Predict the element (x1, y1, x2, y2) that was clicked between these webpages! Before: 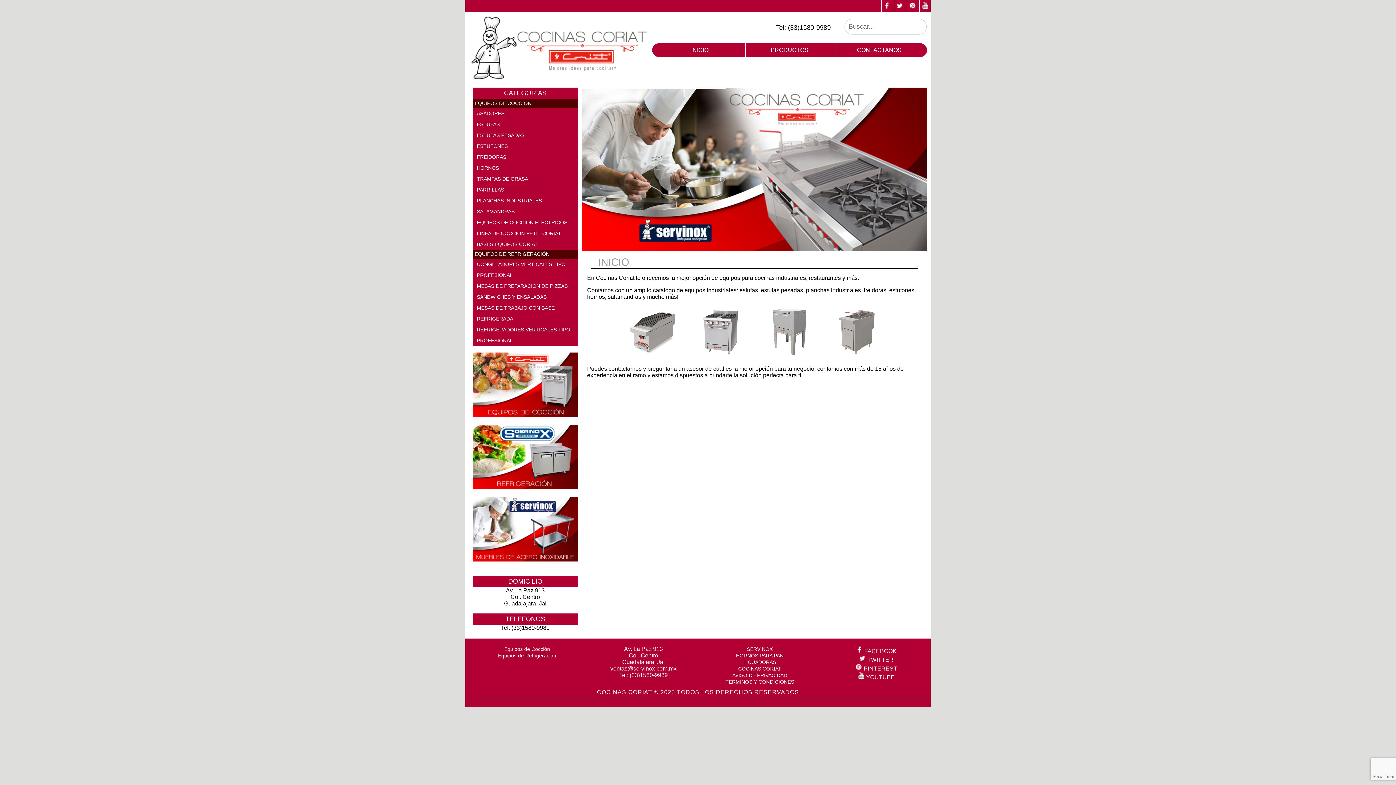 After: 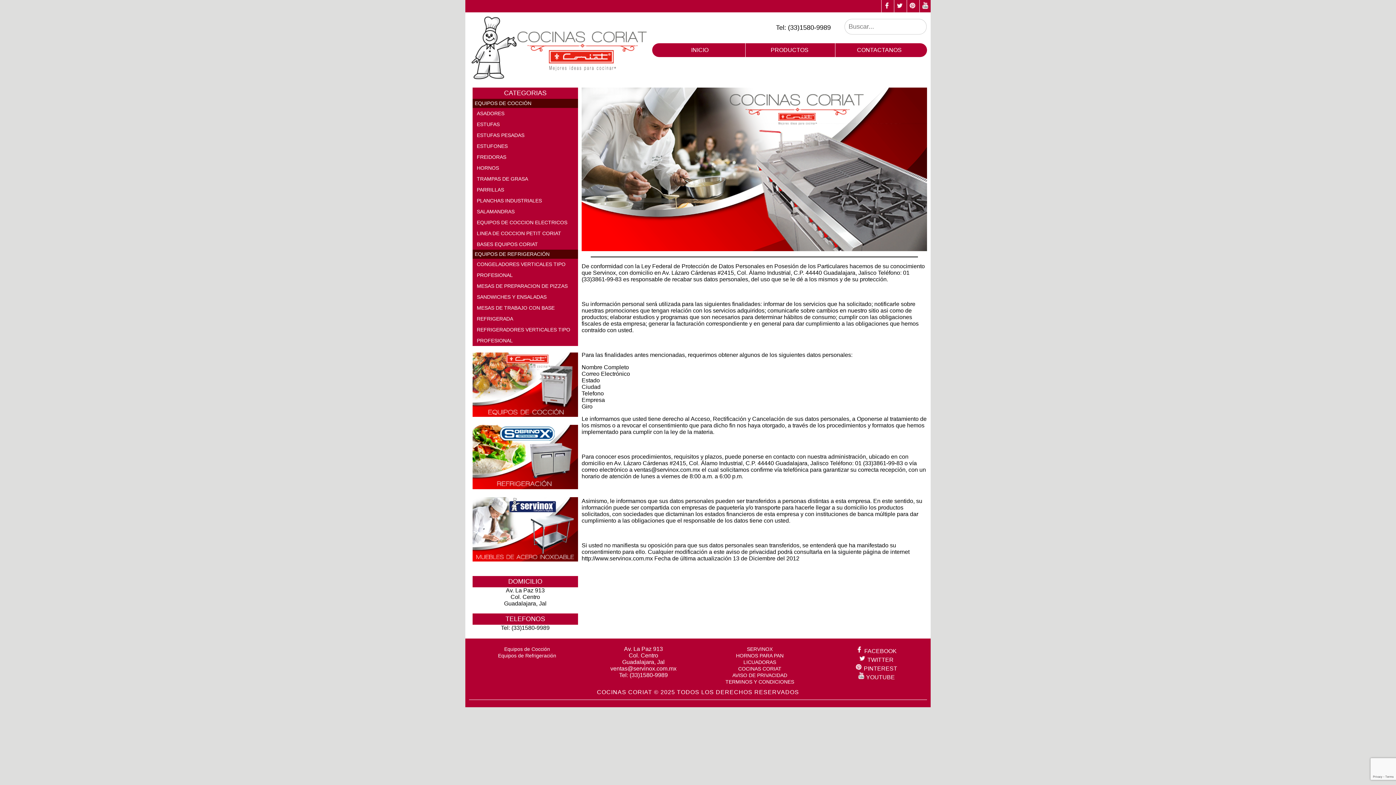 Action: label: AVISO DE PRIVACIDAD bbox: (701, 672, 818, 678)